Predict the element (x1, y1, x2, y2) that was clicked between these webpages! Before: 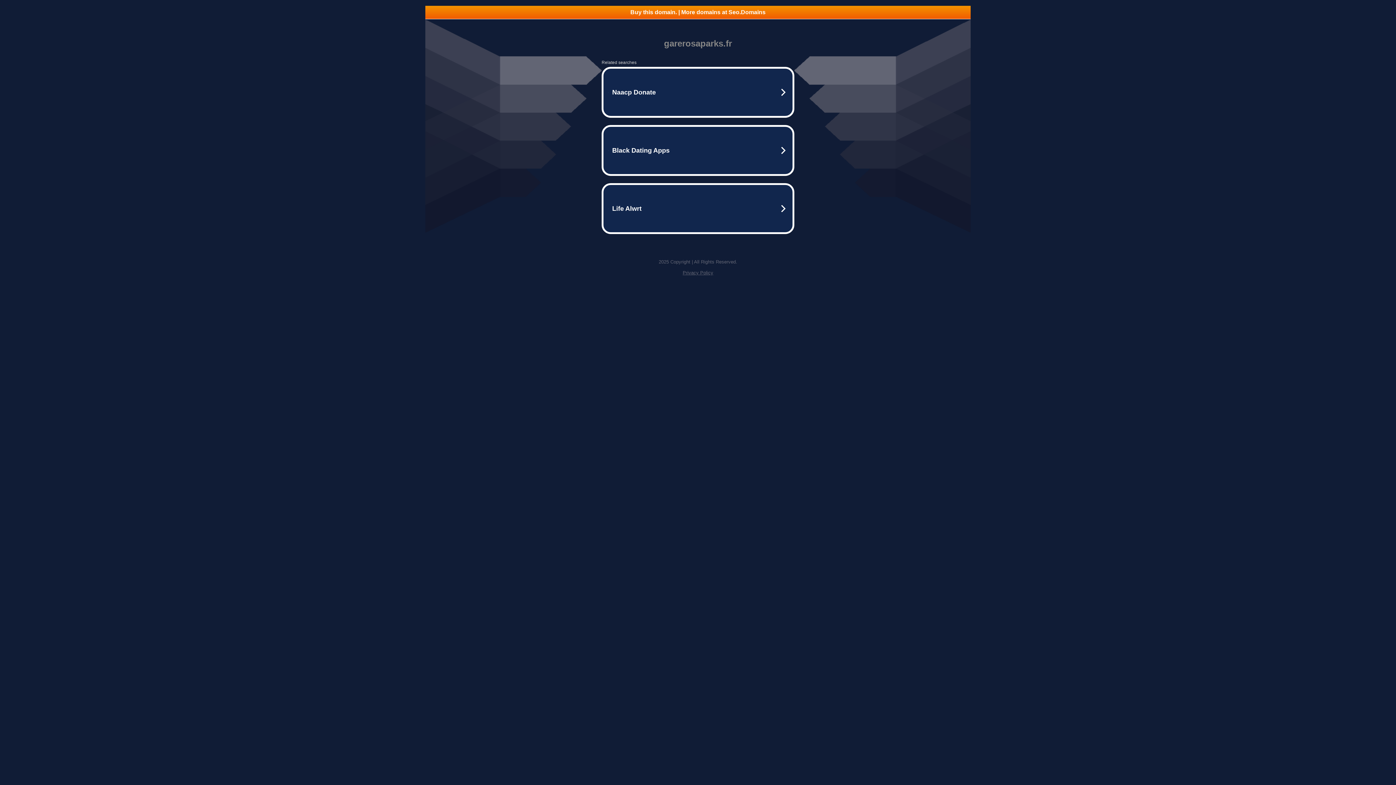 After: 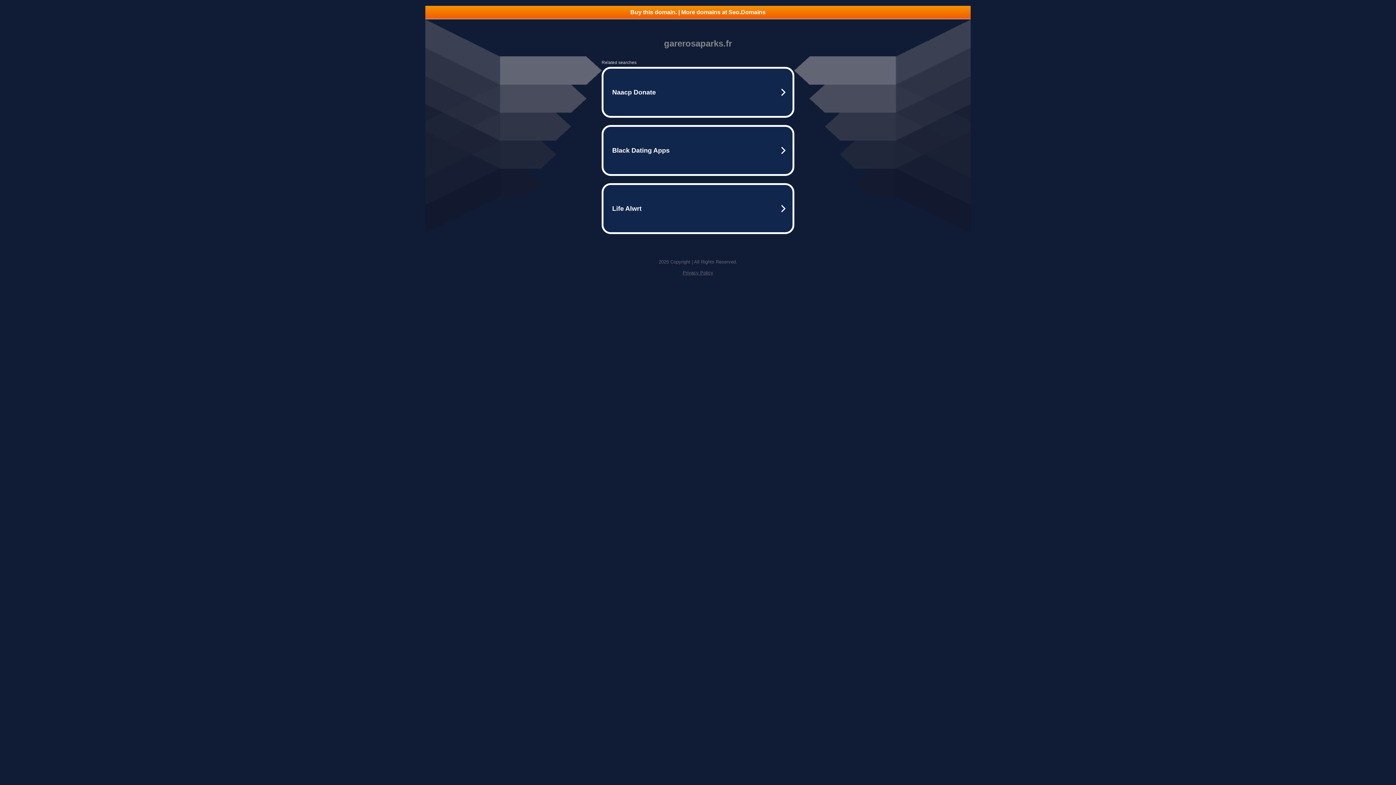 Action: label: Buy this domain. | More domains at Seo.Domains bbox: (425, 5, 970, 18)